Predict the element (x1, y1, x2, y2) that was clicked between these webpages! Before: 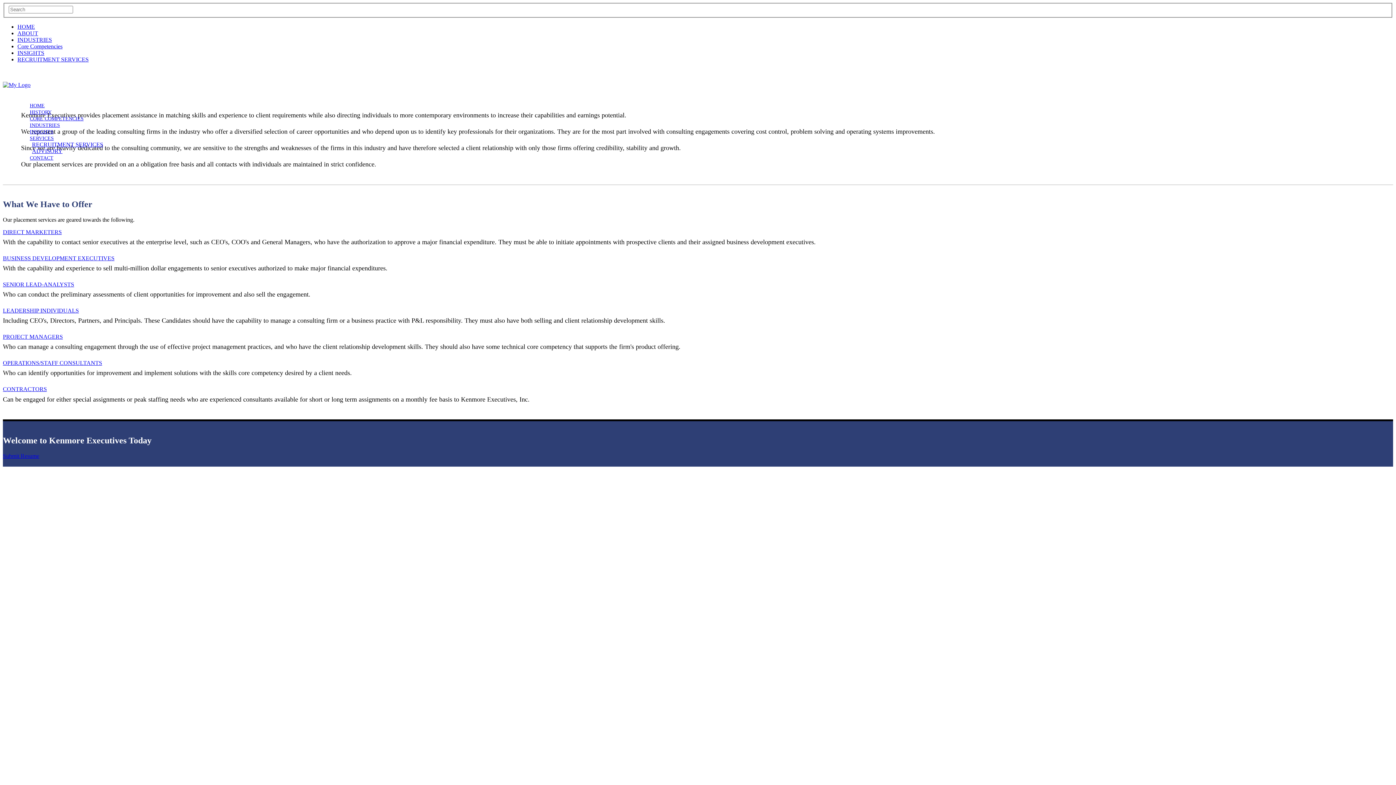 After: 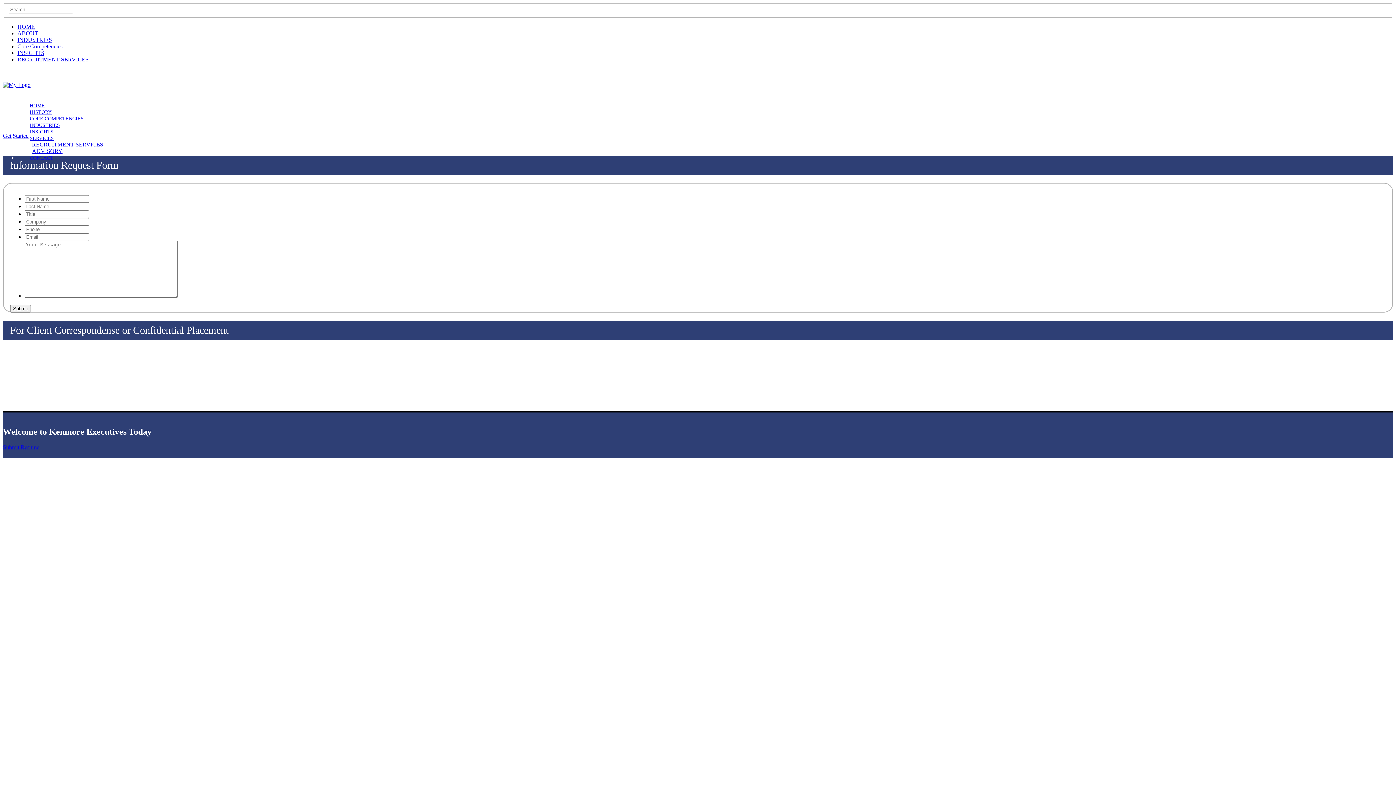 Action: label: CONTACT bbox: (17, 155, 53, 160)